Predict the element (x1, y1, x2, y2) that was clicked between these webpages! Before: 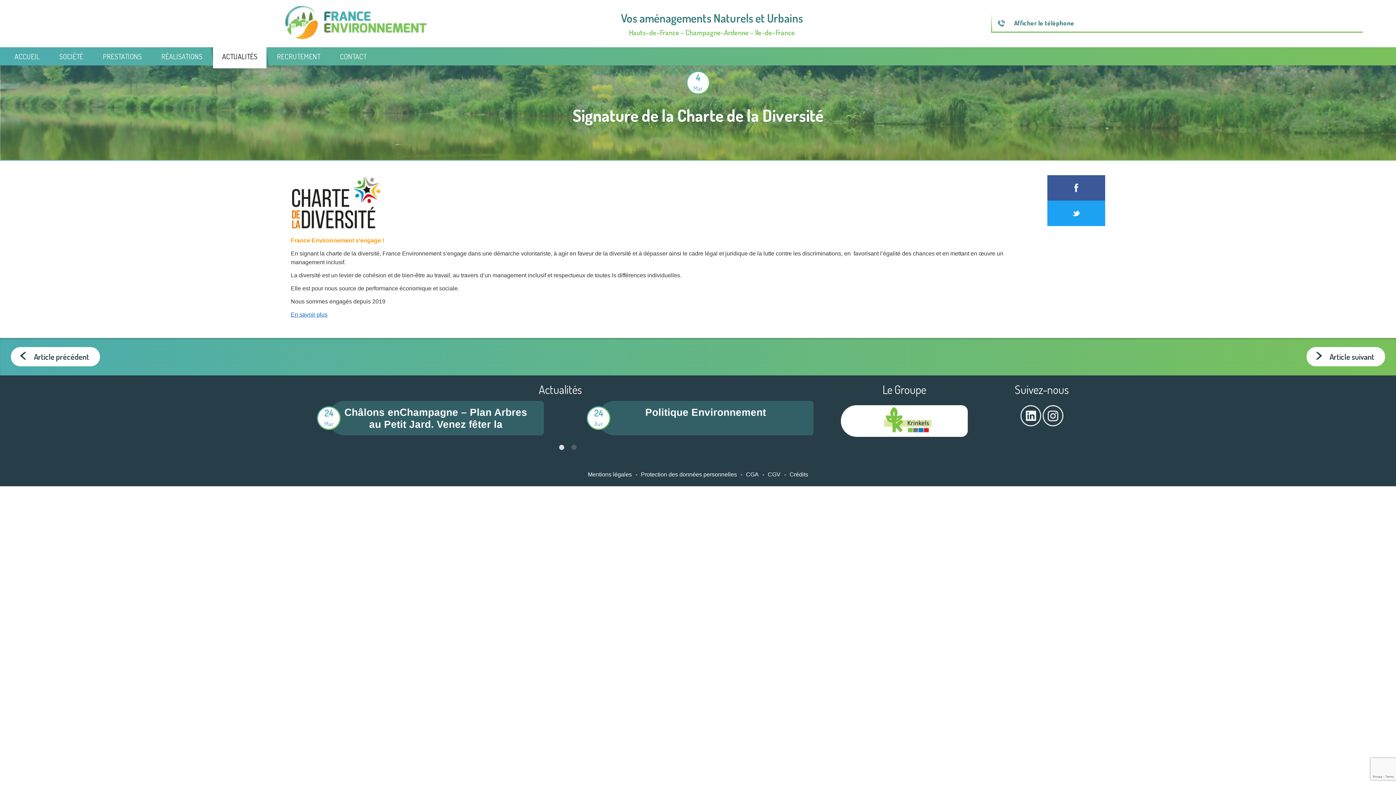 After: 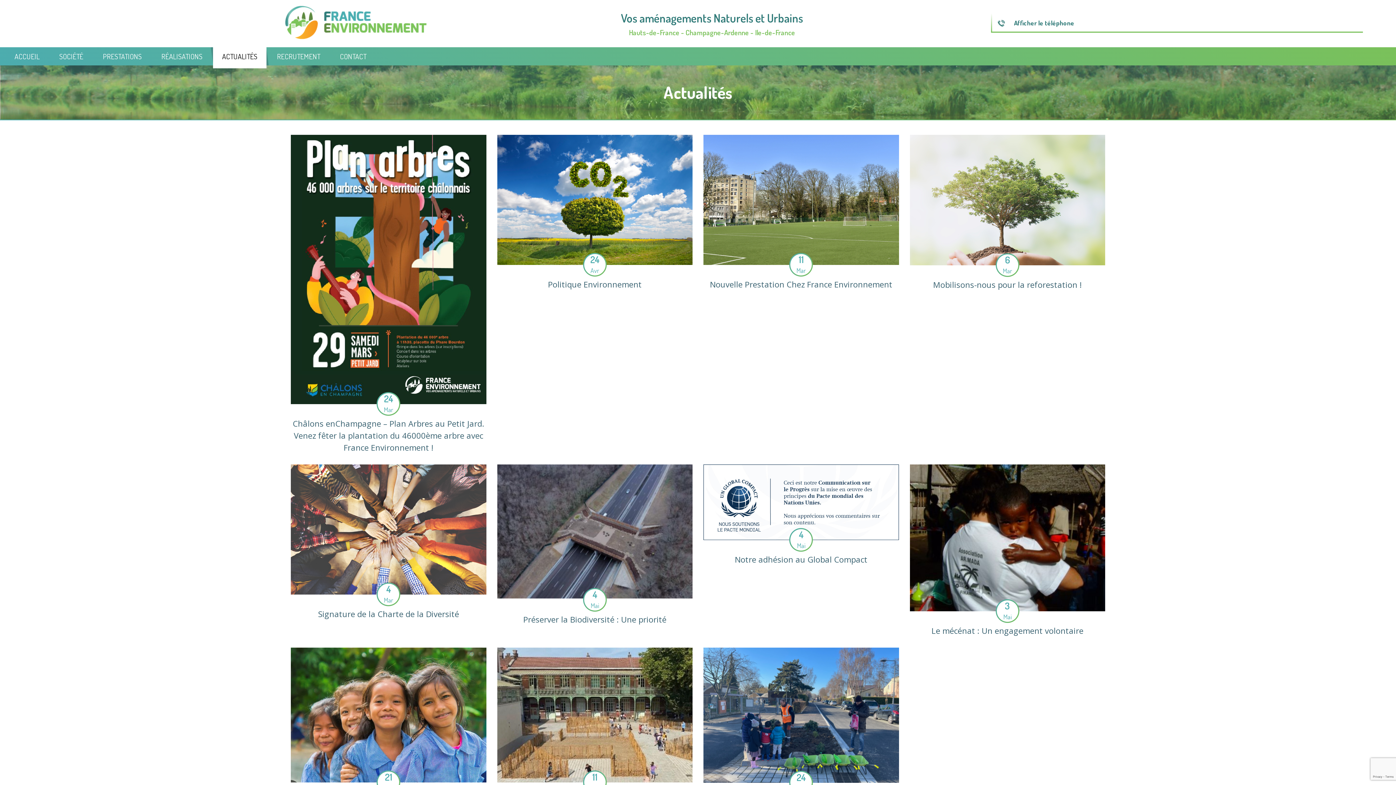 Action: bbox: (213, 47, 266, 68) label: ACTUALITÉS